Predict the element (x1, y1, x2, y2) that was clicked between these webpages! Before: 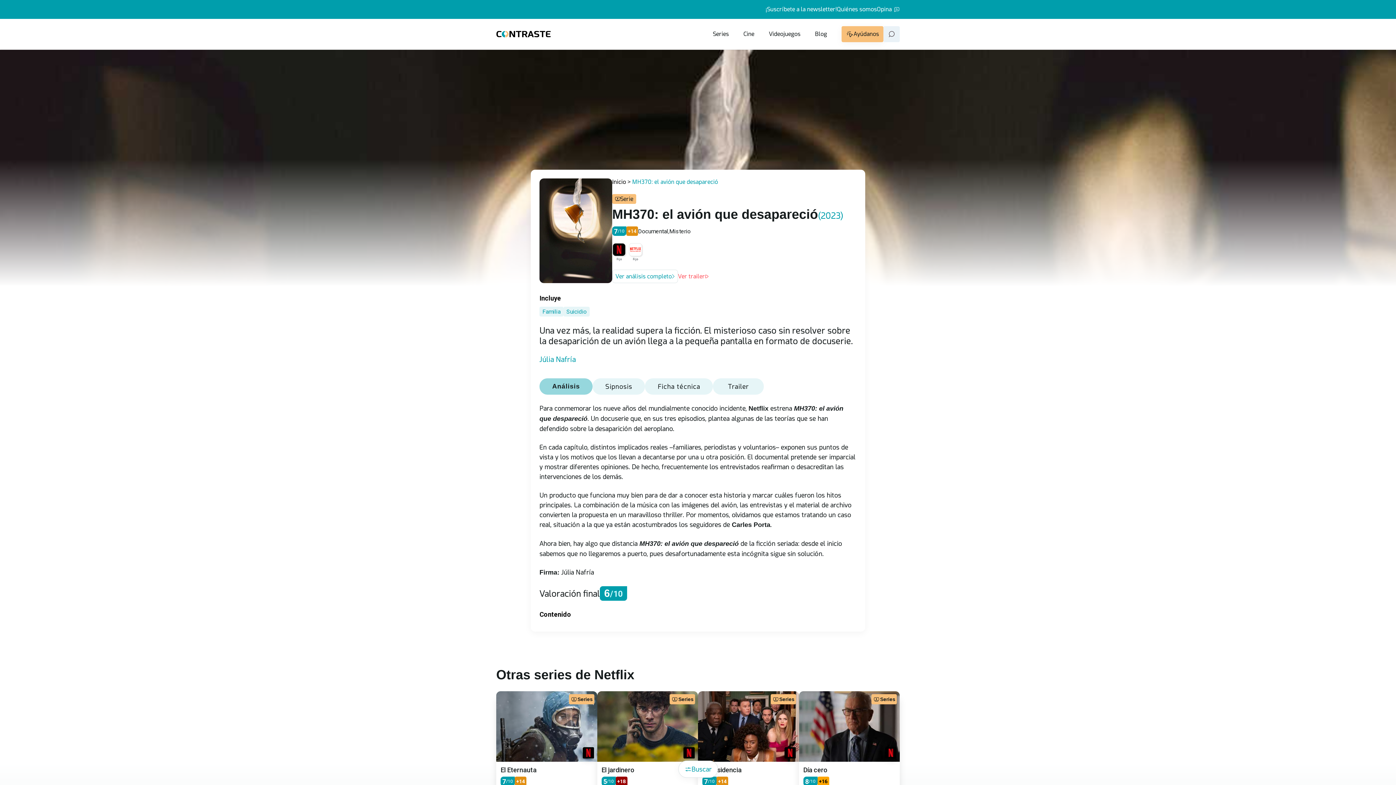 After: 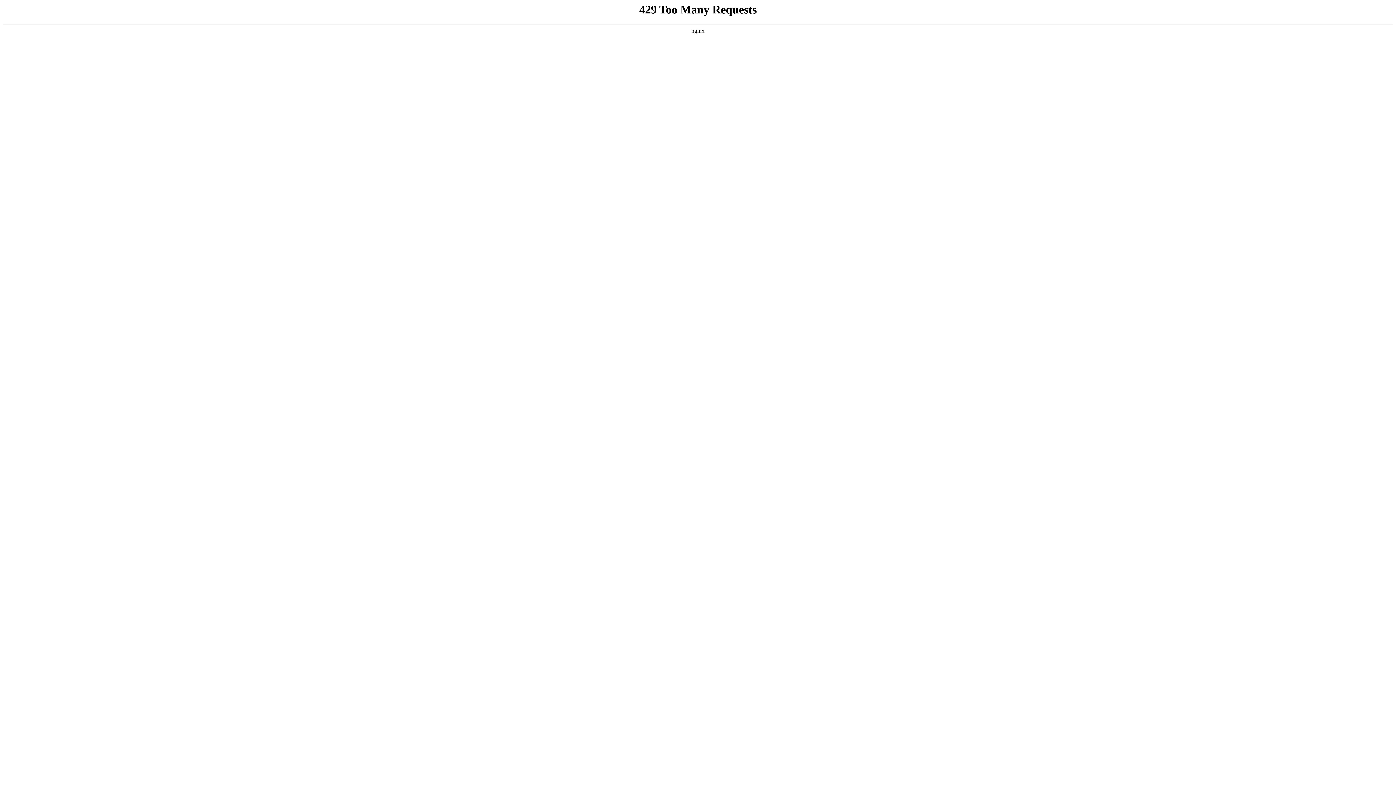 Action: bbox: (683, 747, 695, 759)